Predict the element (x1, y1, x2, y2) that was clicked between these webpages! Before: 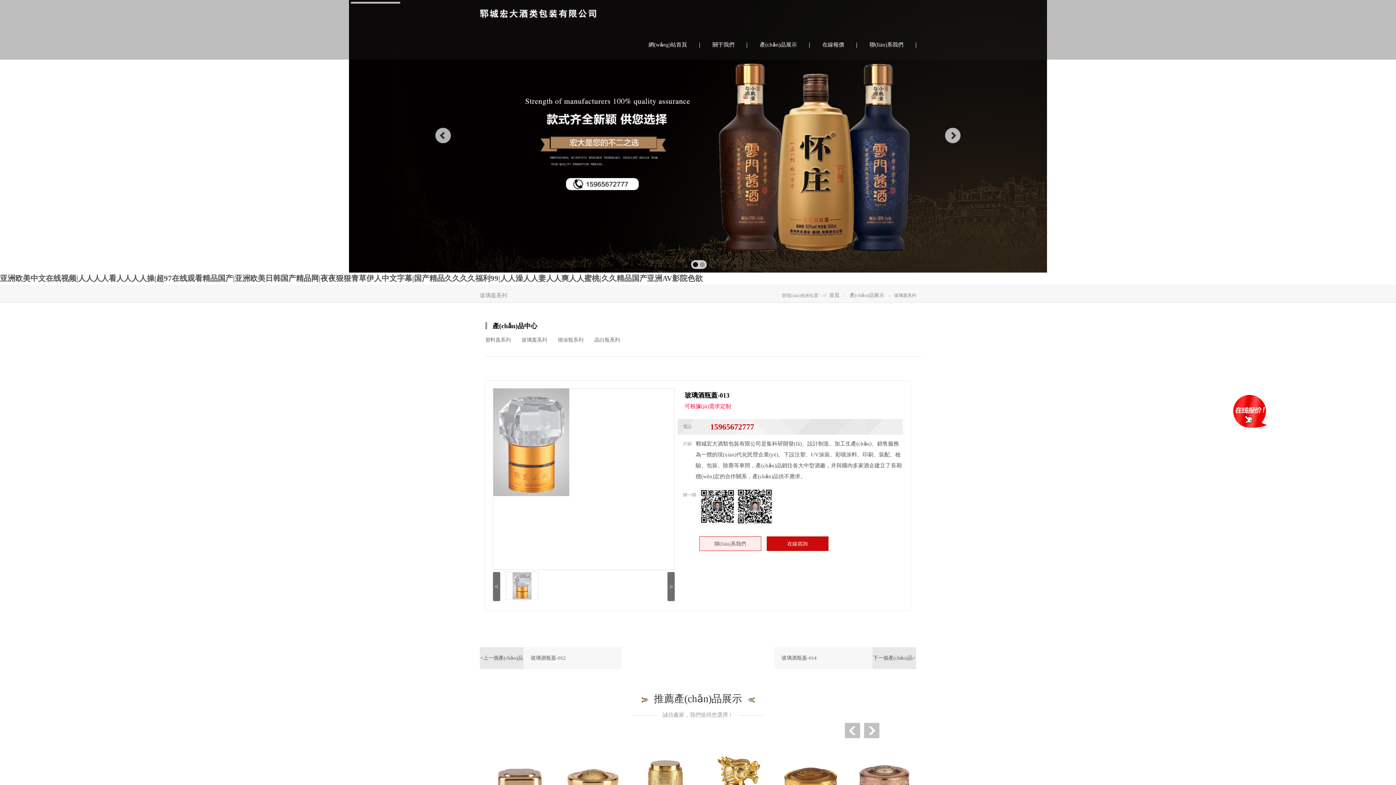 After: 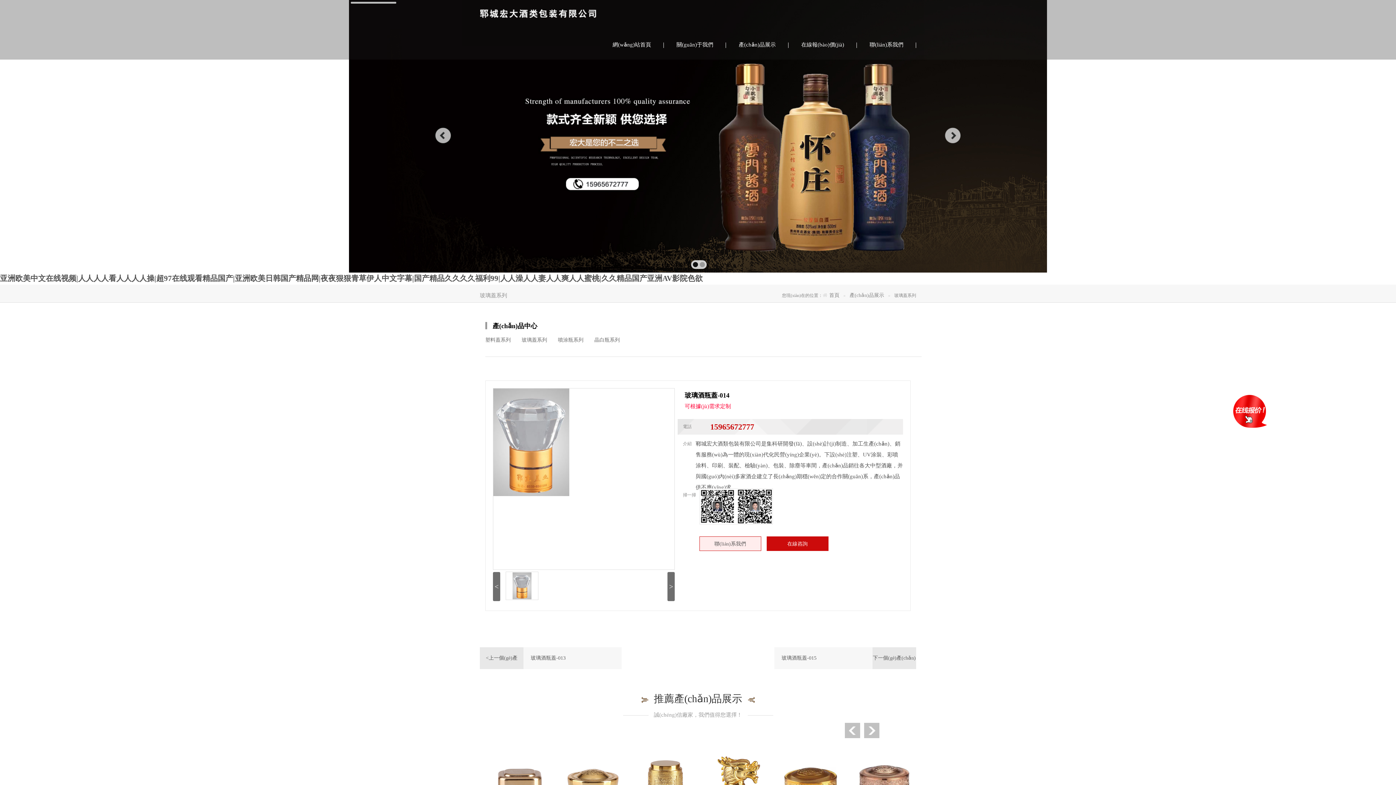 Action: bbox: (781, 647, 816, 669) label: 玻璃酒瓶蓋-014